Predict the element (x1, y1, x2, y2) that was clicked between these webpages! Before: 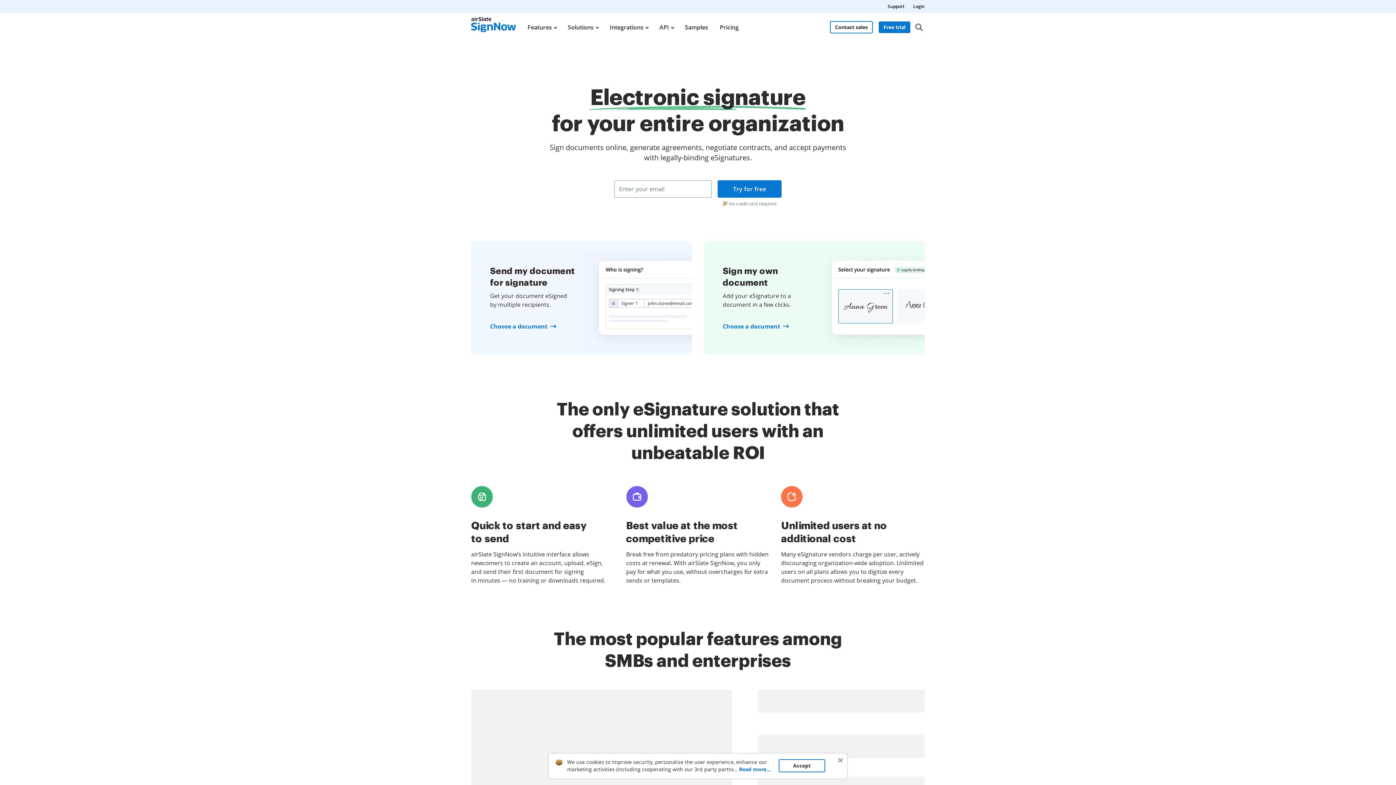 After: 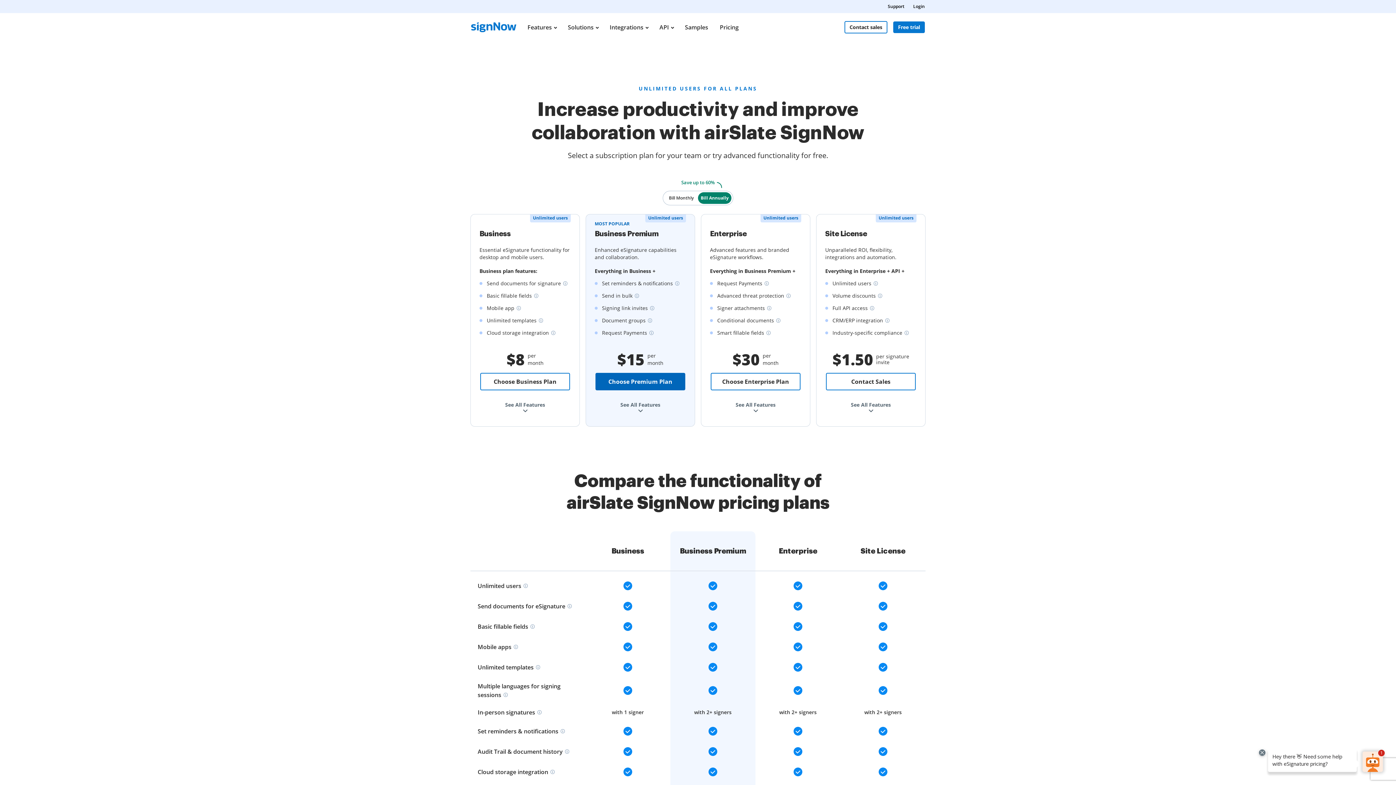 Action: label: Pricing bbox: (719, 13, 739, 41)